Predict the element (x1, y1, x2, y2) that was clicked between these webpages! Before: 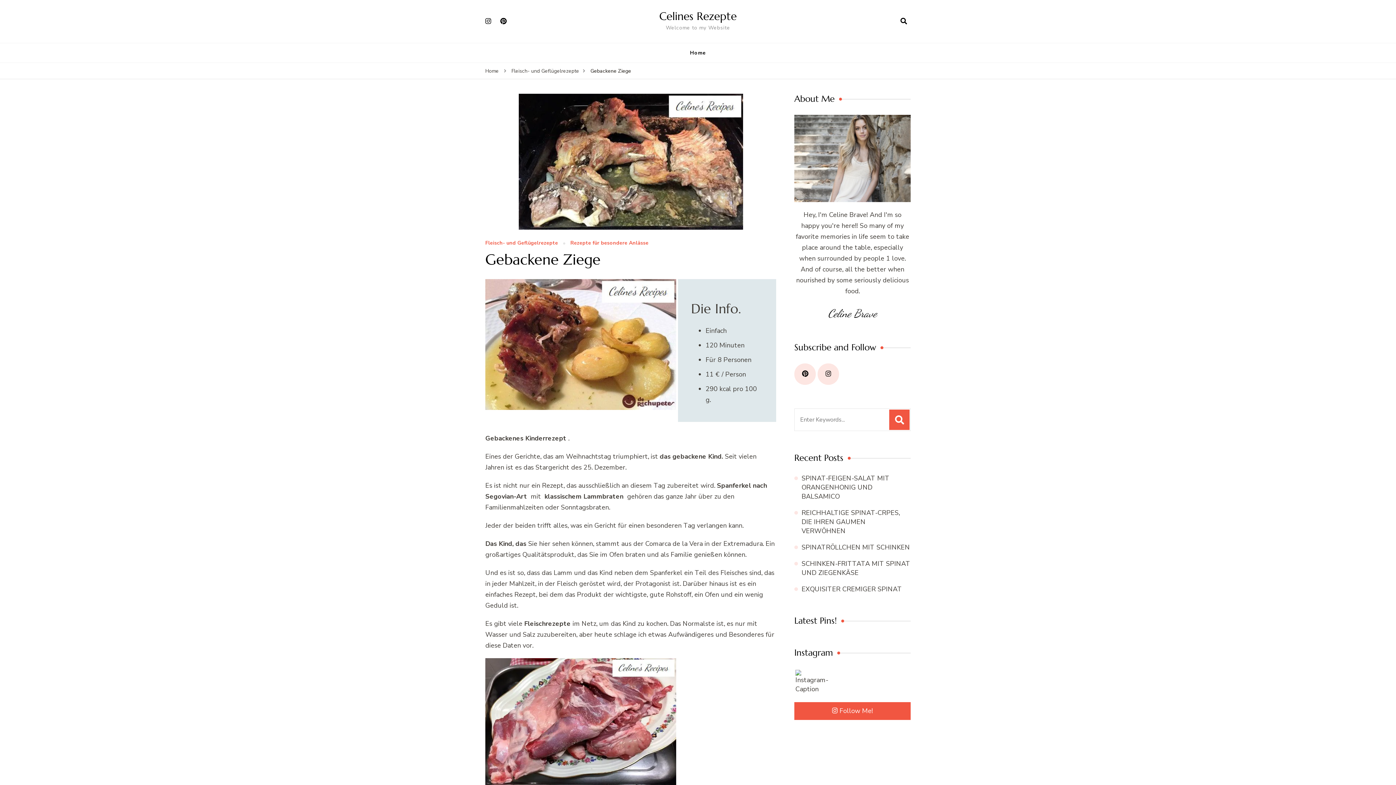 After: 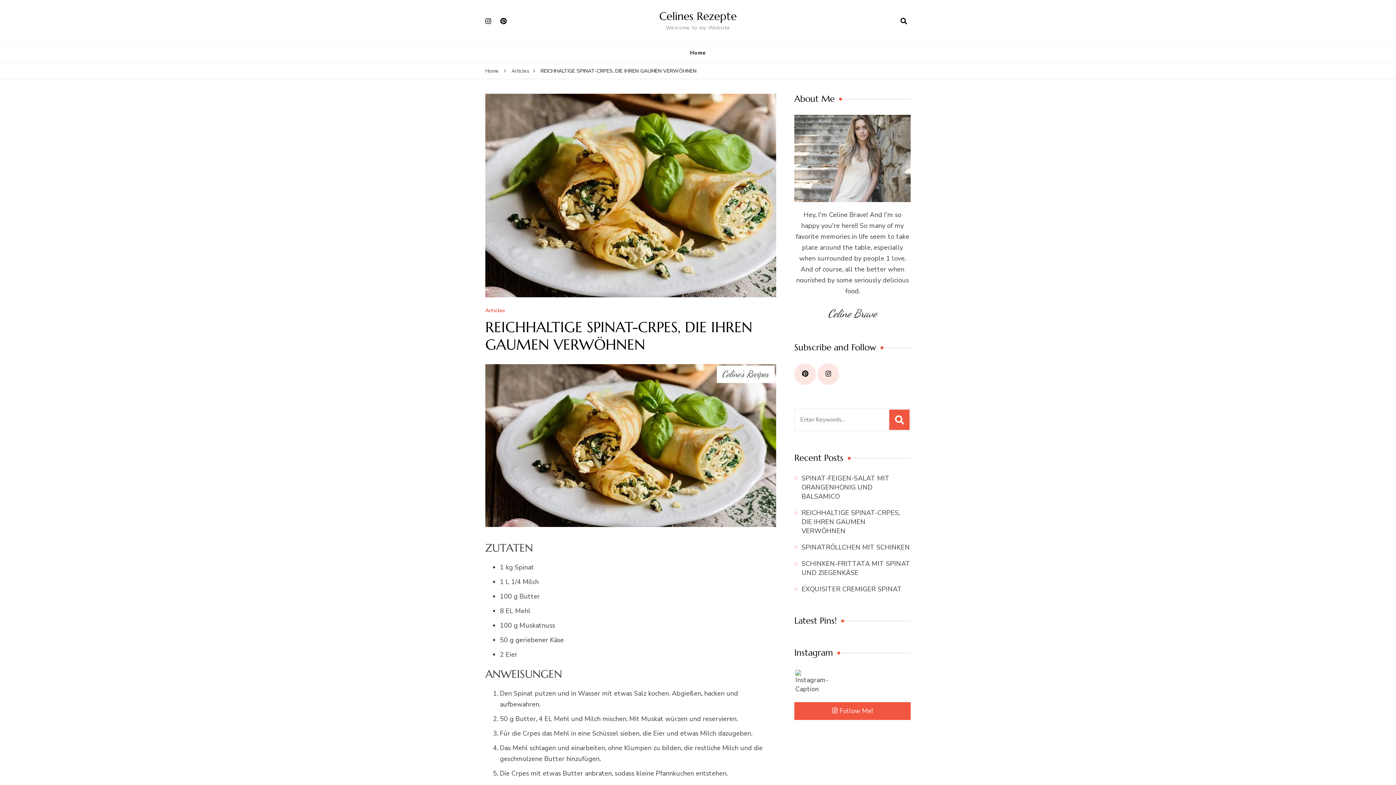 Action: bbox: (801, 508, 900, 535) label: REICHHALTIGE SPINAT-CRPES, DIE IHREN GAUMEN VERWÖHNEN